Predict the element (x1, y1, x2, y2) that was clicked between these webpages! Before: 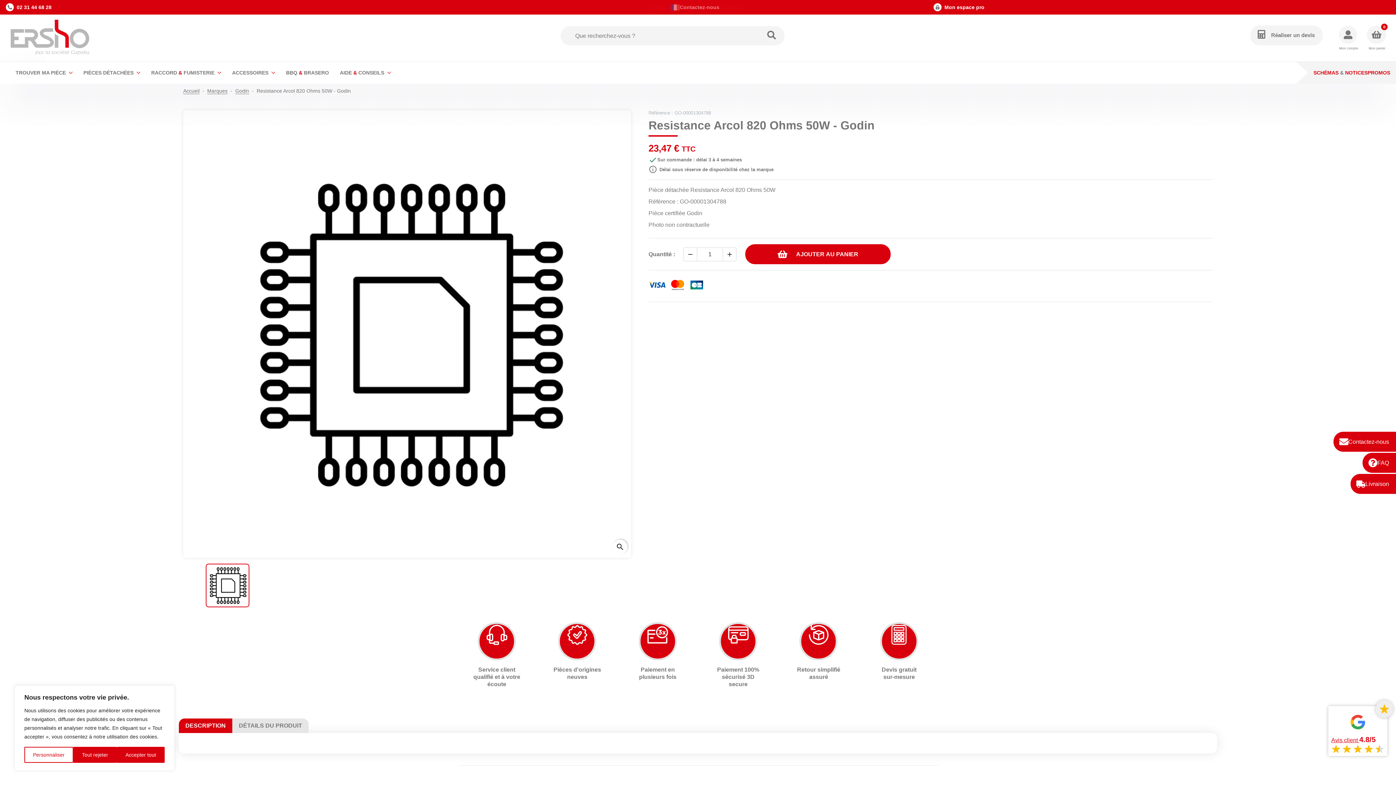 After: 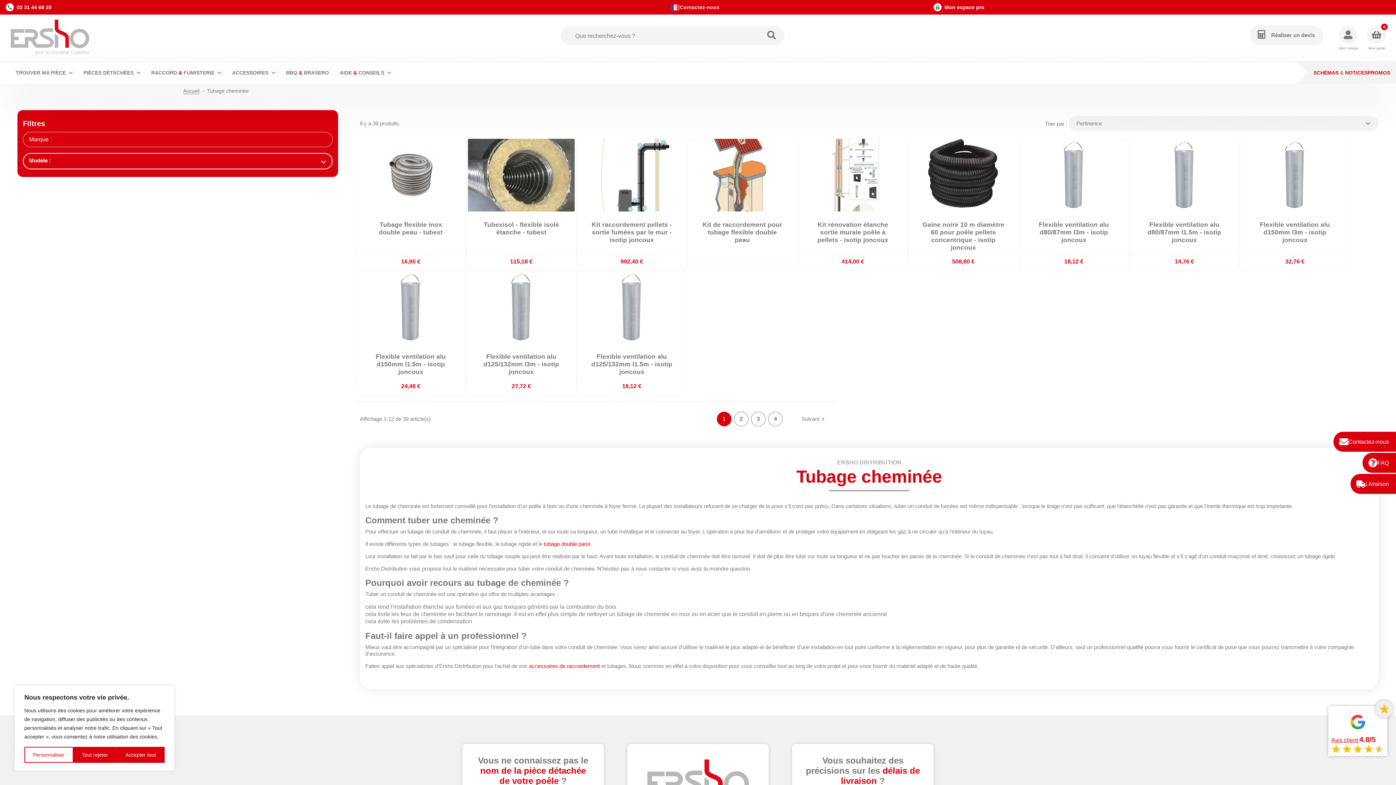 Action: bbox: (145, 61, 226, 83) label: RACCORD & FUMISTERIE 